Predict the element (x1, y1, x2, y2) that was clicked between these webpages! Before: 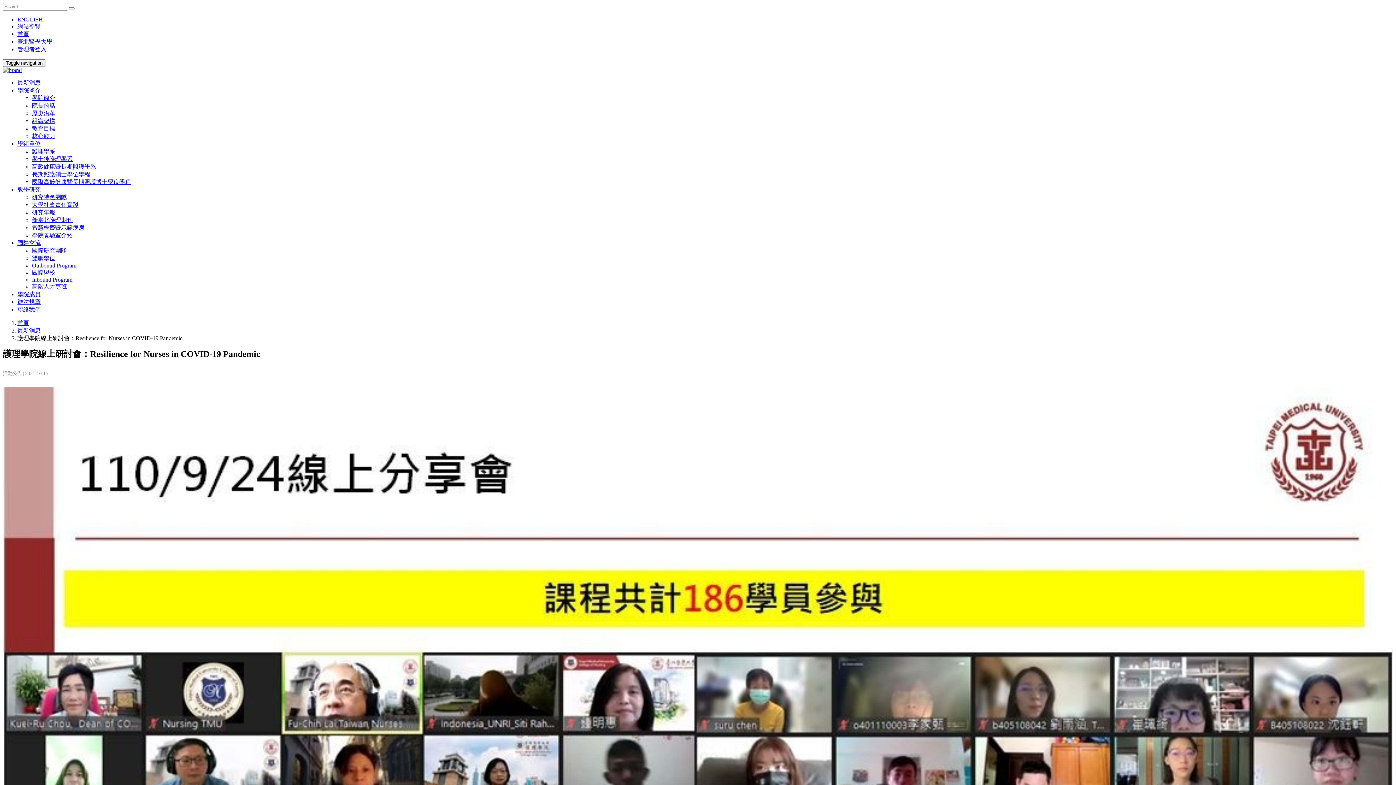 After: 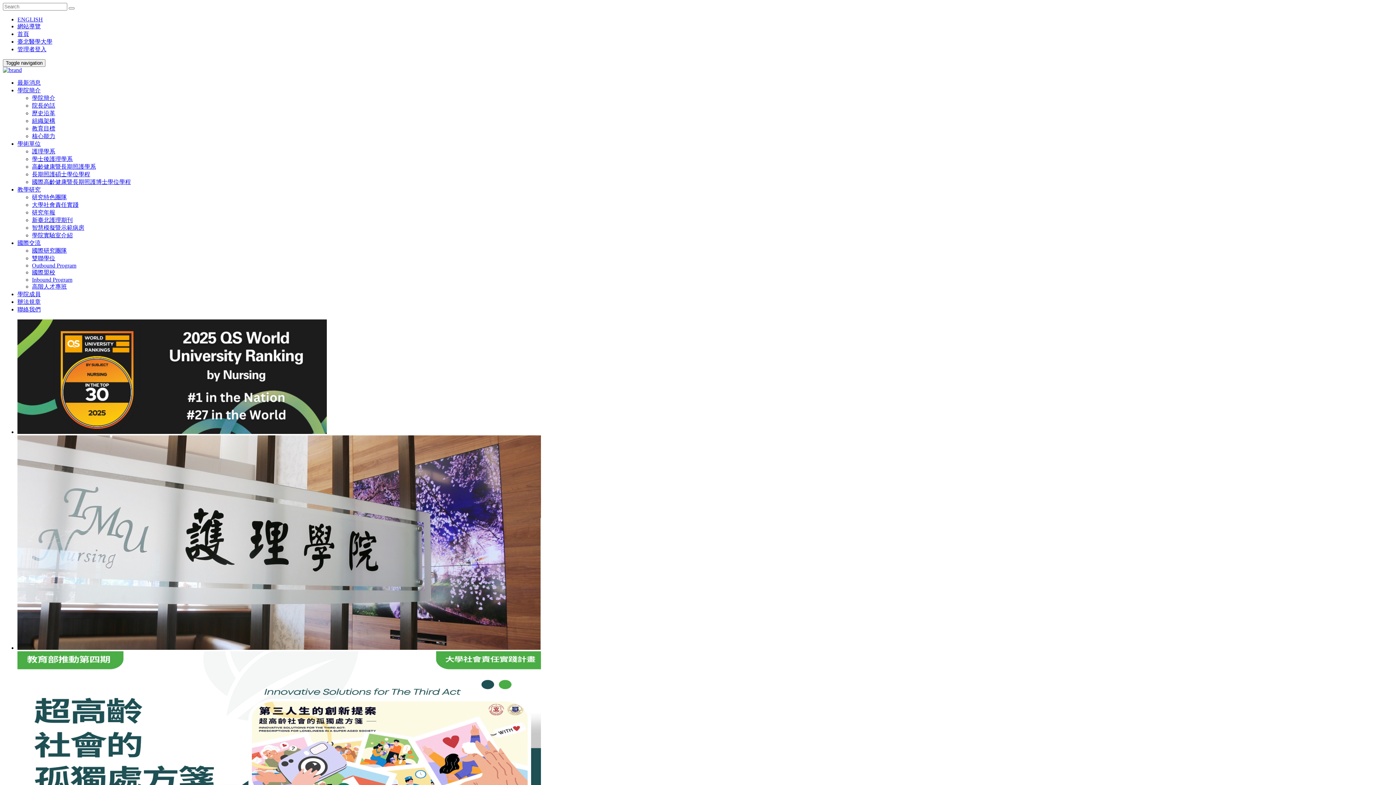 Action: bbox: (2, 66, 21, 73)